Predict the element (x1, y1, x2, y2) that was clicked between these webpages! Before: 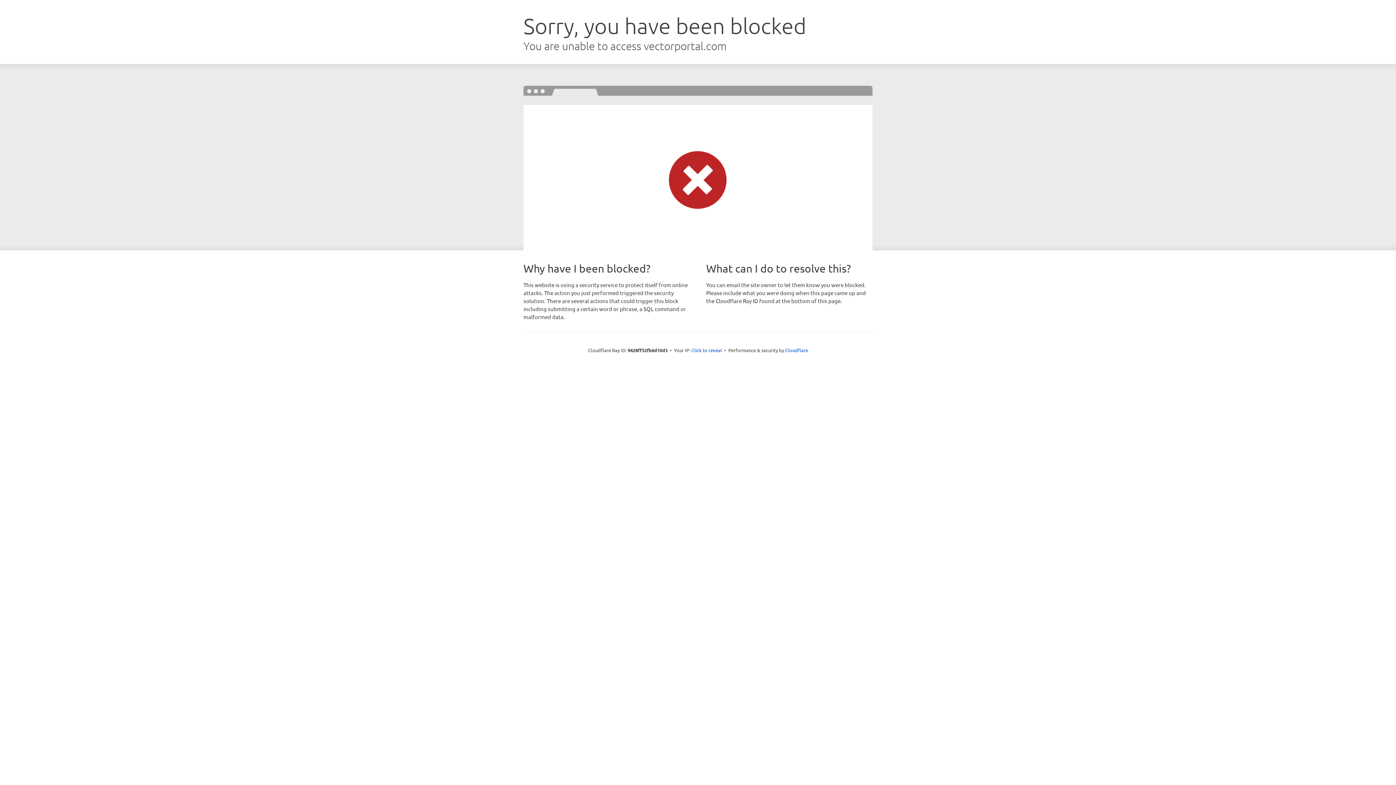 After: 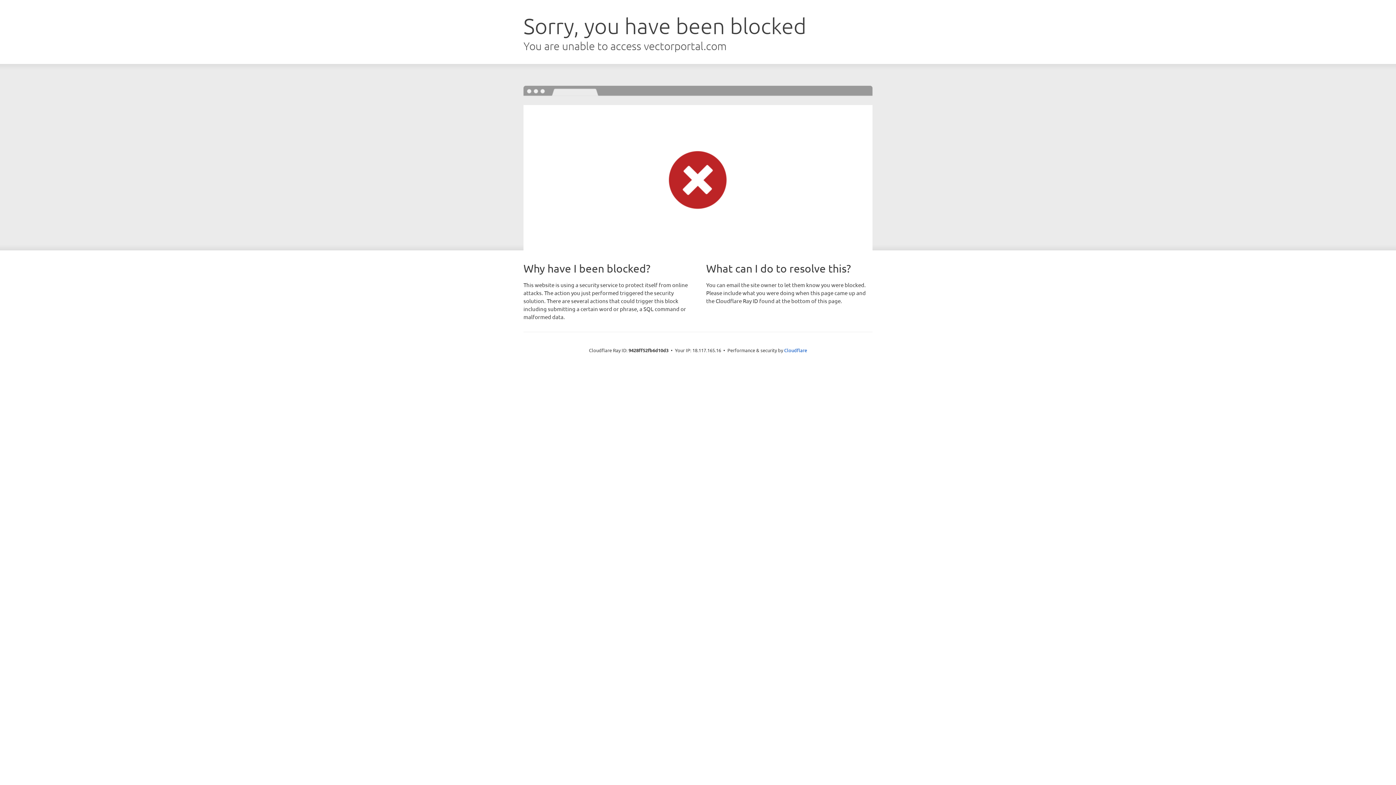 Action: label: Click to reveal bbox: (691, 346, 722, 353)